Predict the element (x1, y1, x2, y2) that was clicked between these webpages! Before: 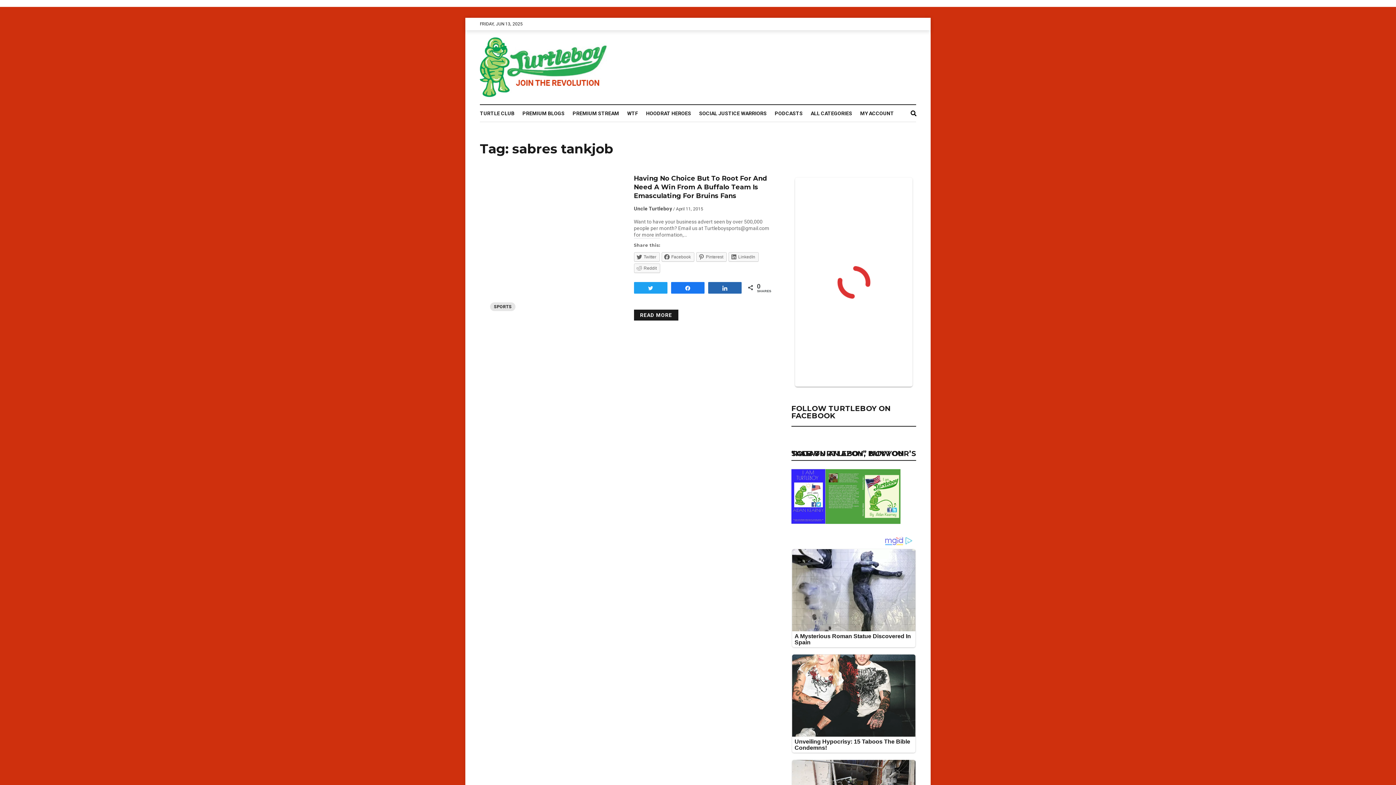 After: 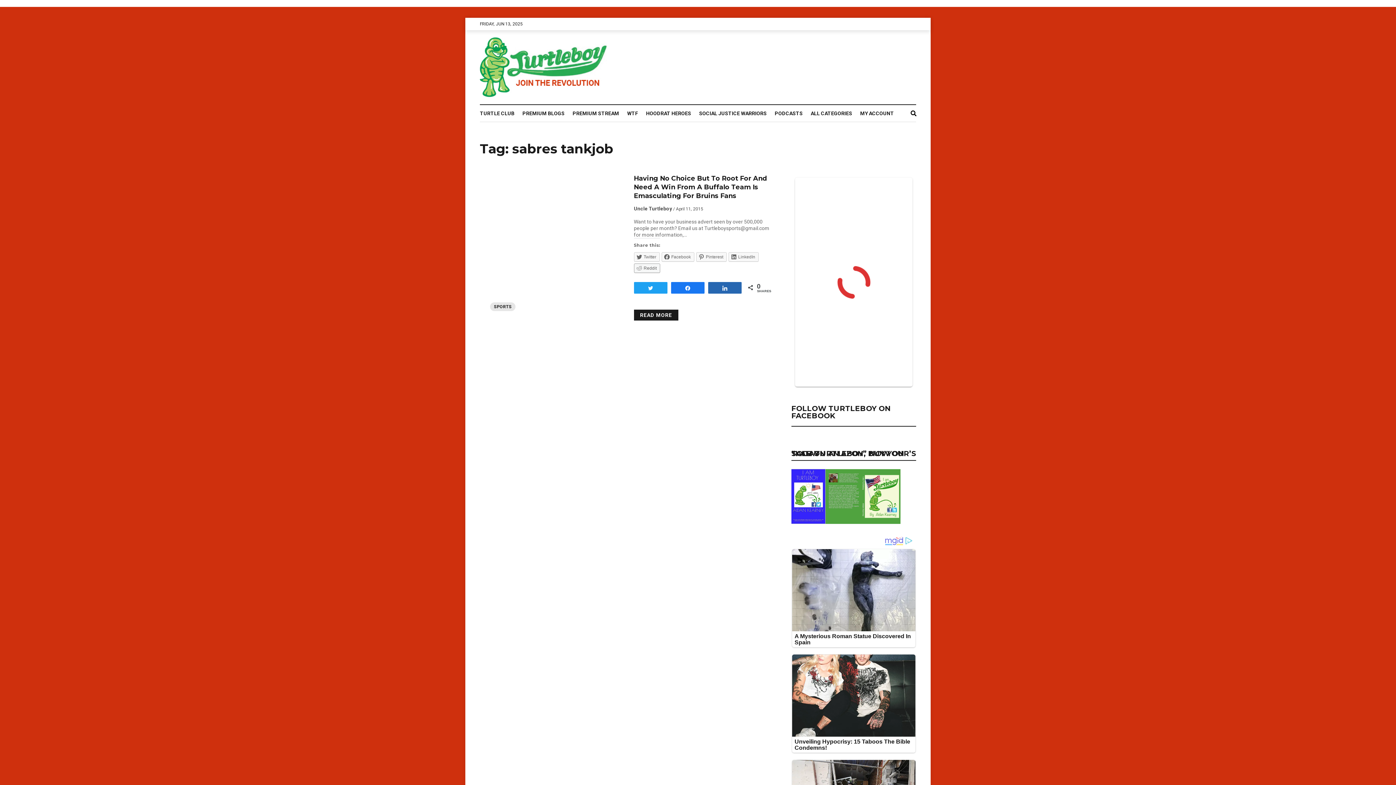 Action: bbox: (634, 263, 660, 273) label: Reddit